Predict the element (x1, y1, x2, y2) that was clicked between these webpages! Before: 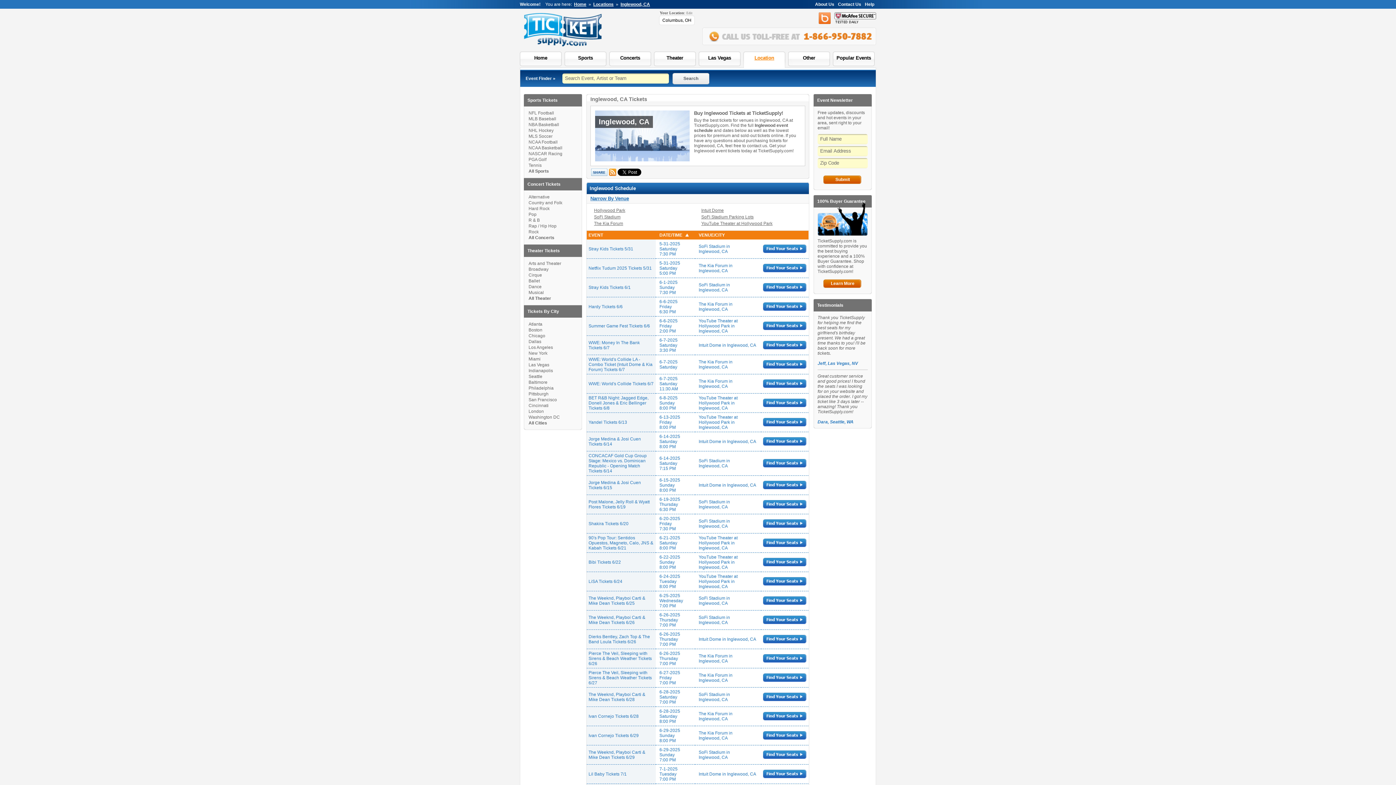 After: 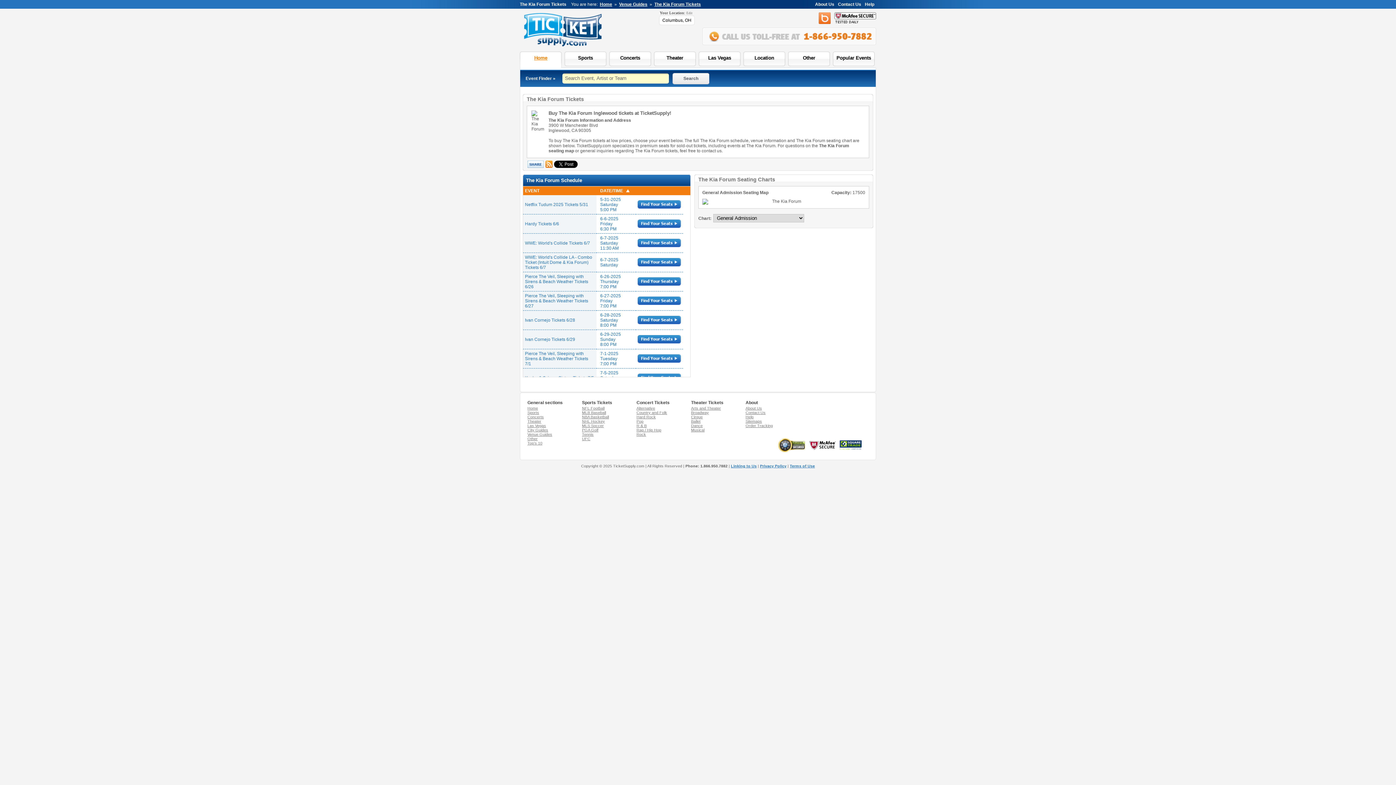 Action: label: The Kia Forum bbox: (698, 730, 728, 736)